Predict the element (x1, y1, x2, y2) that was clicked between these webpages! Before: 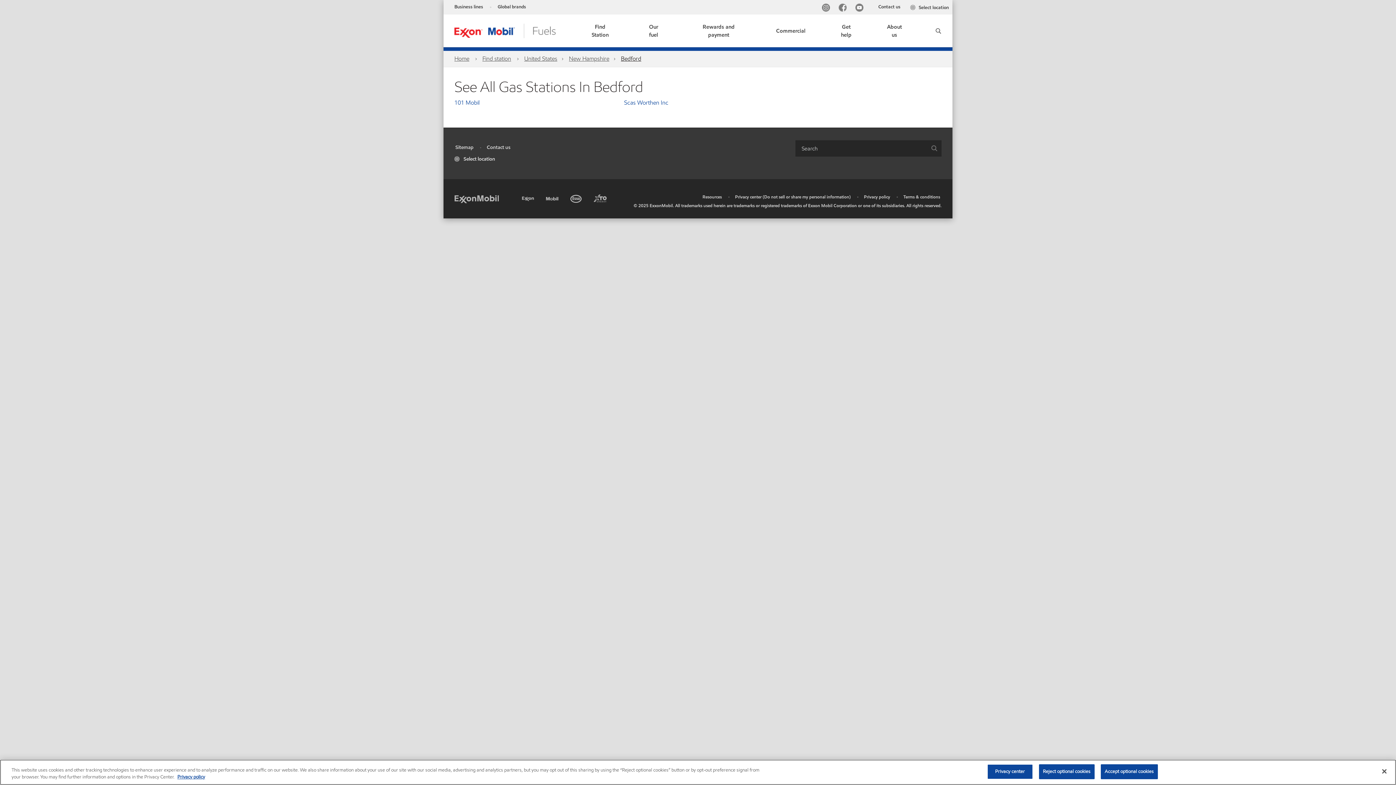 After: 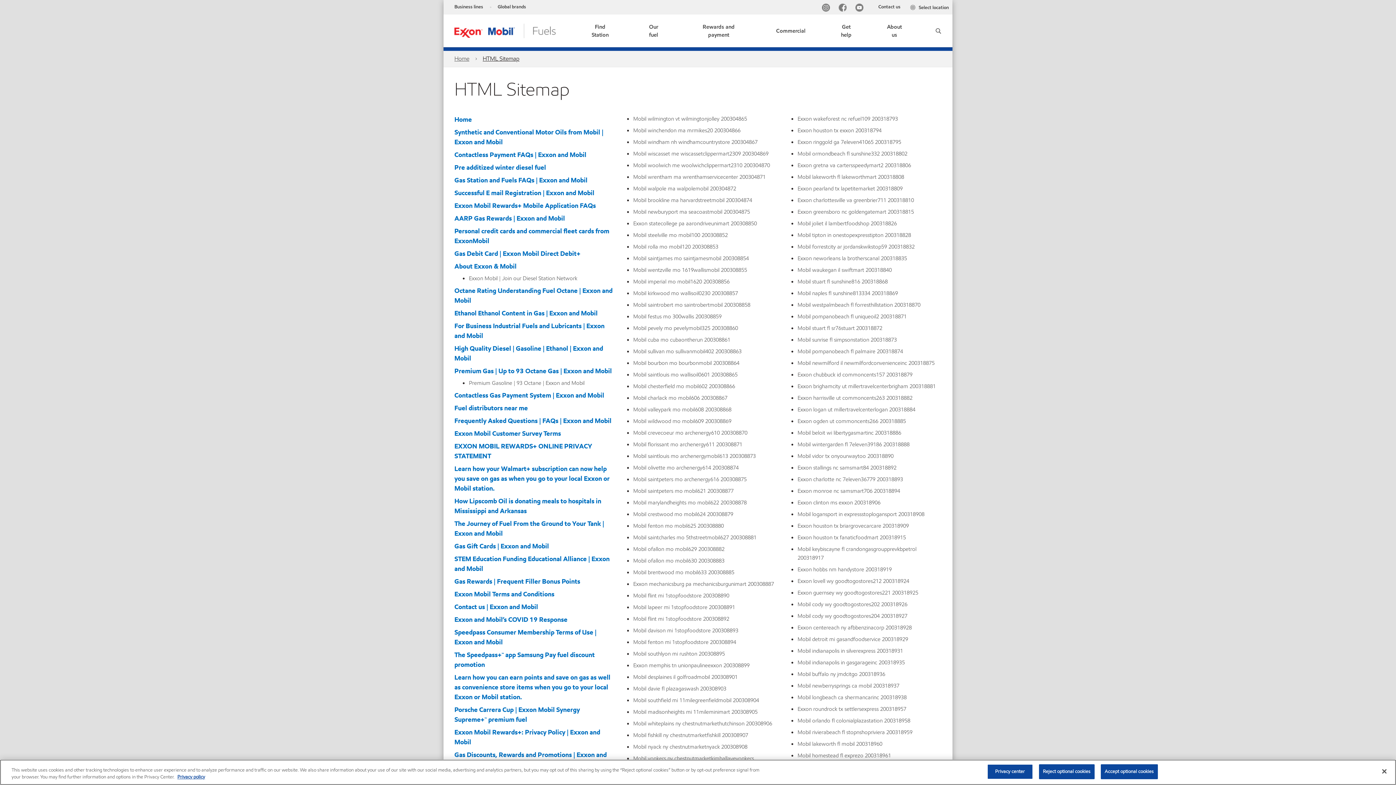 Action: label: Sitemap bbox: (455, 144, 473, 150)